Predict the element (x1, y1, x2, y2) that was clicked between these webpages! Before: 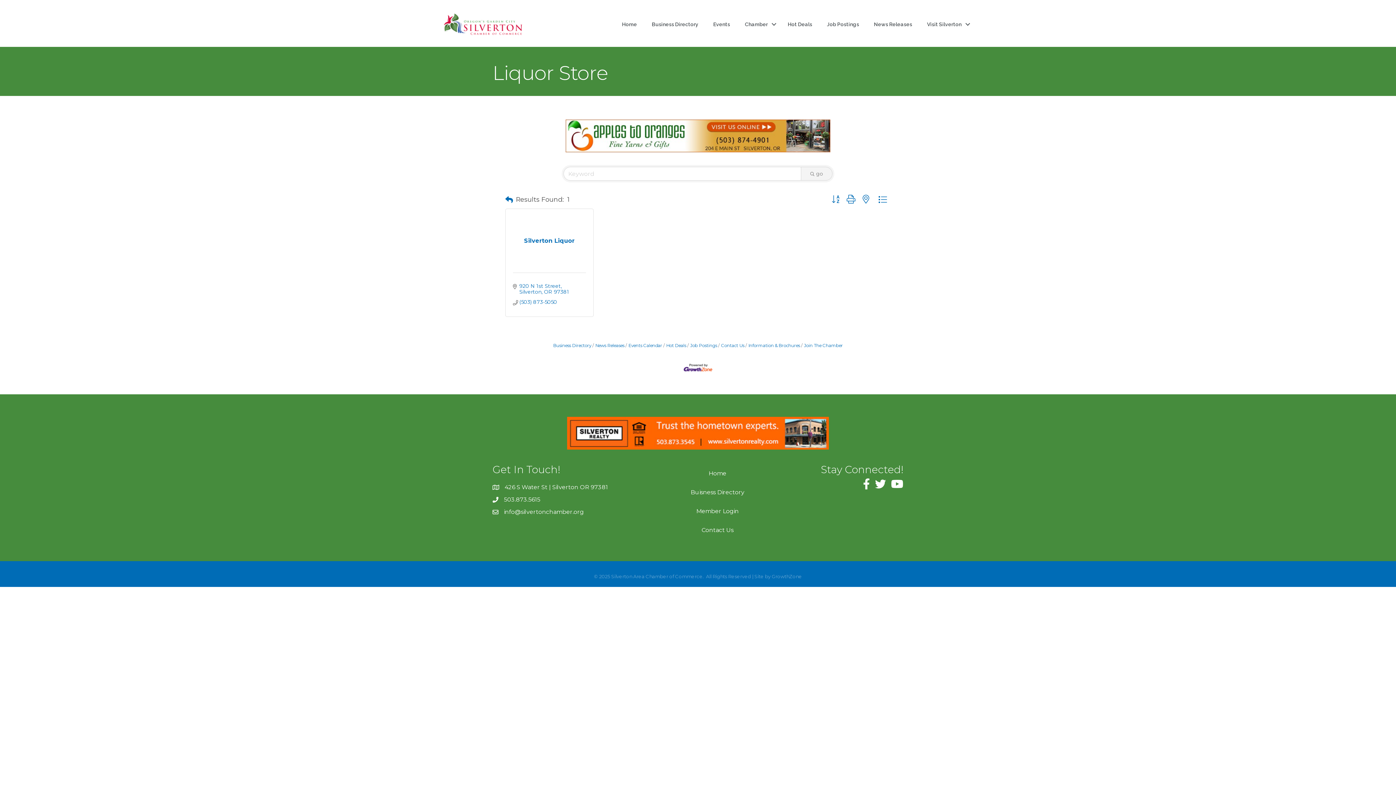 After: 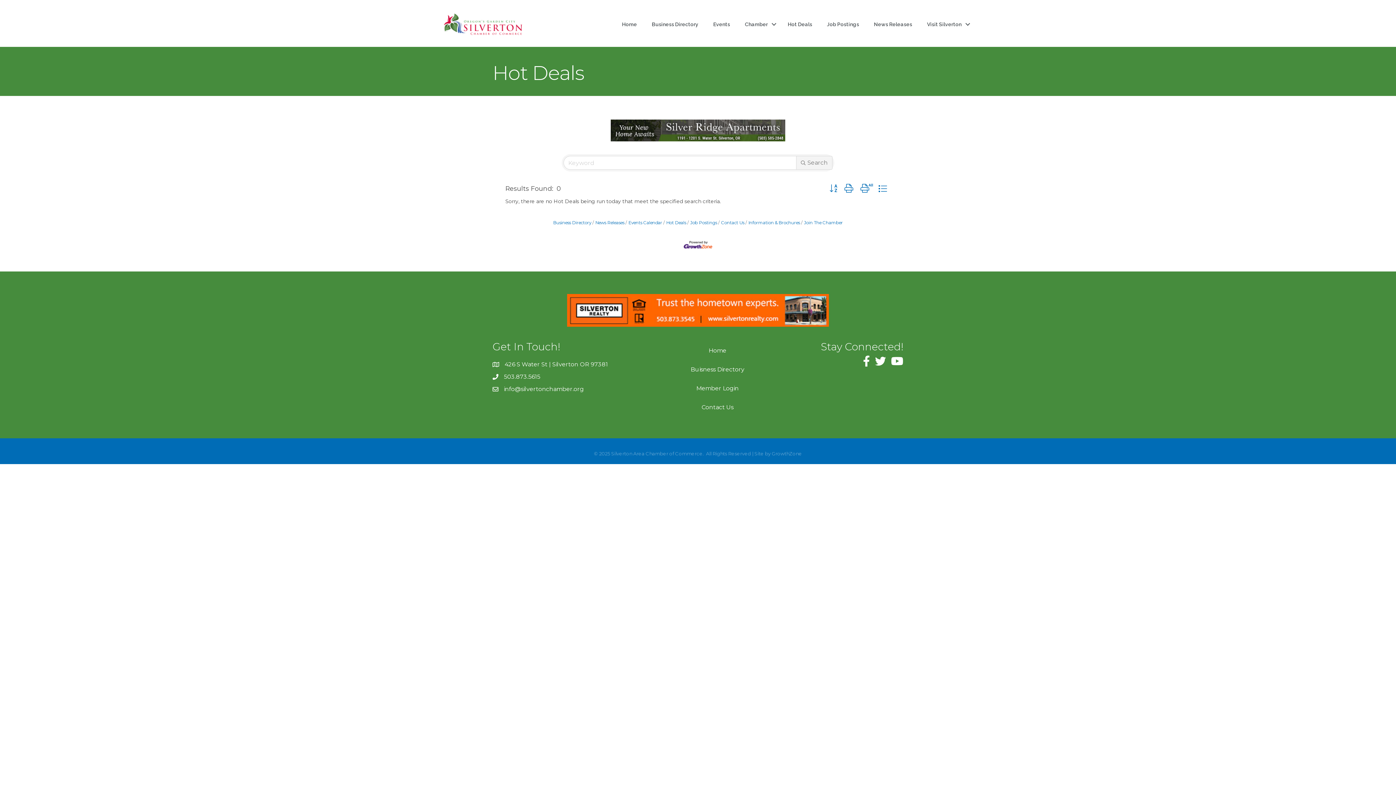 Action: label: Hot Deals bbox: (663, 342, 686, 348)